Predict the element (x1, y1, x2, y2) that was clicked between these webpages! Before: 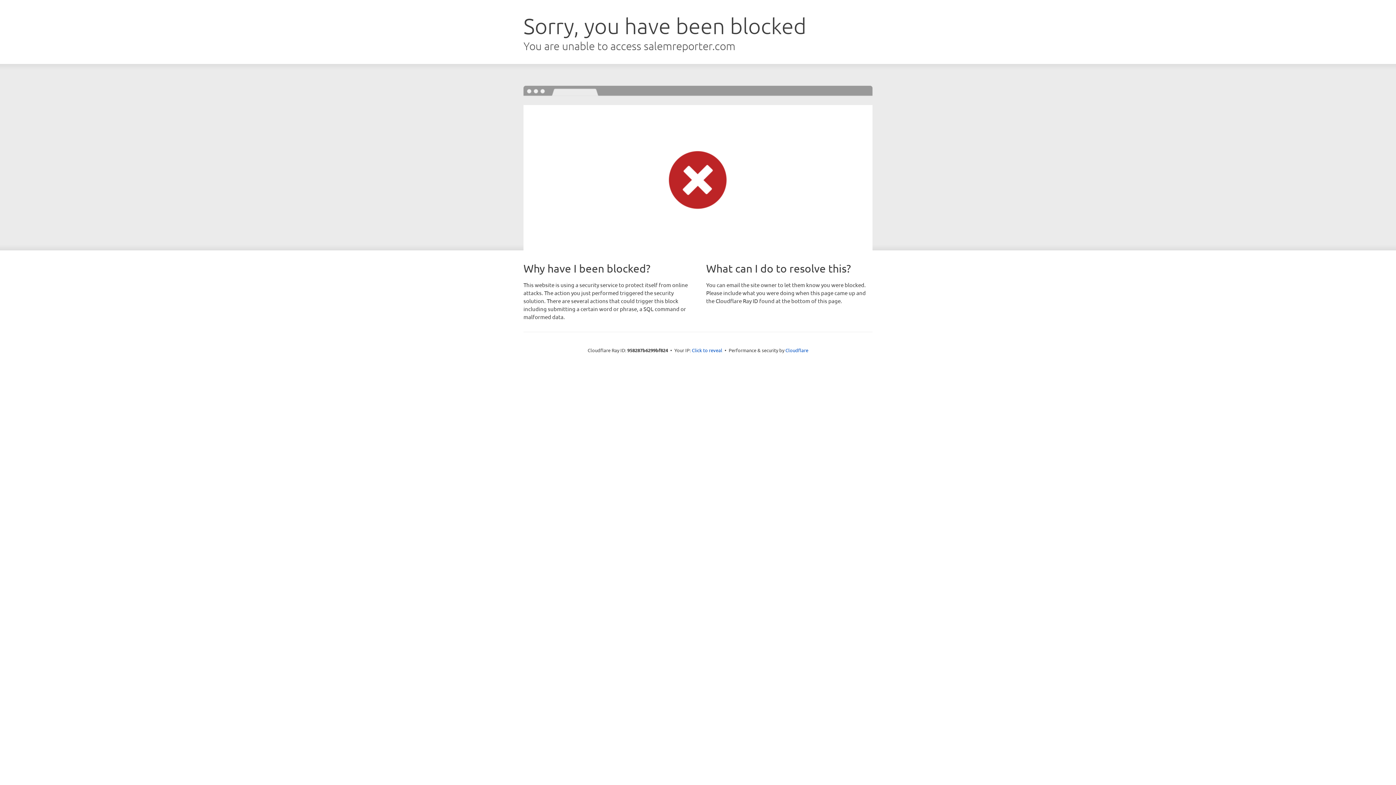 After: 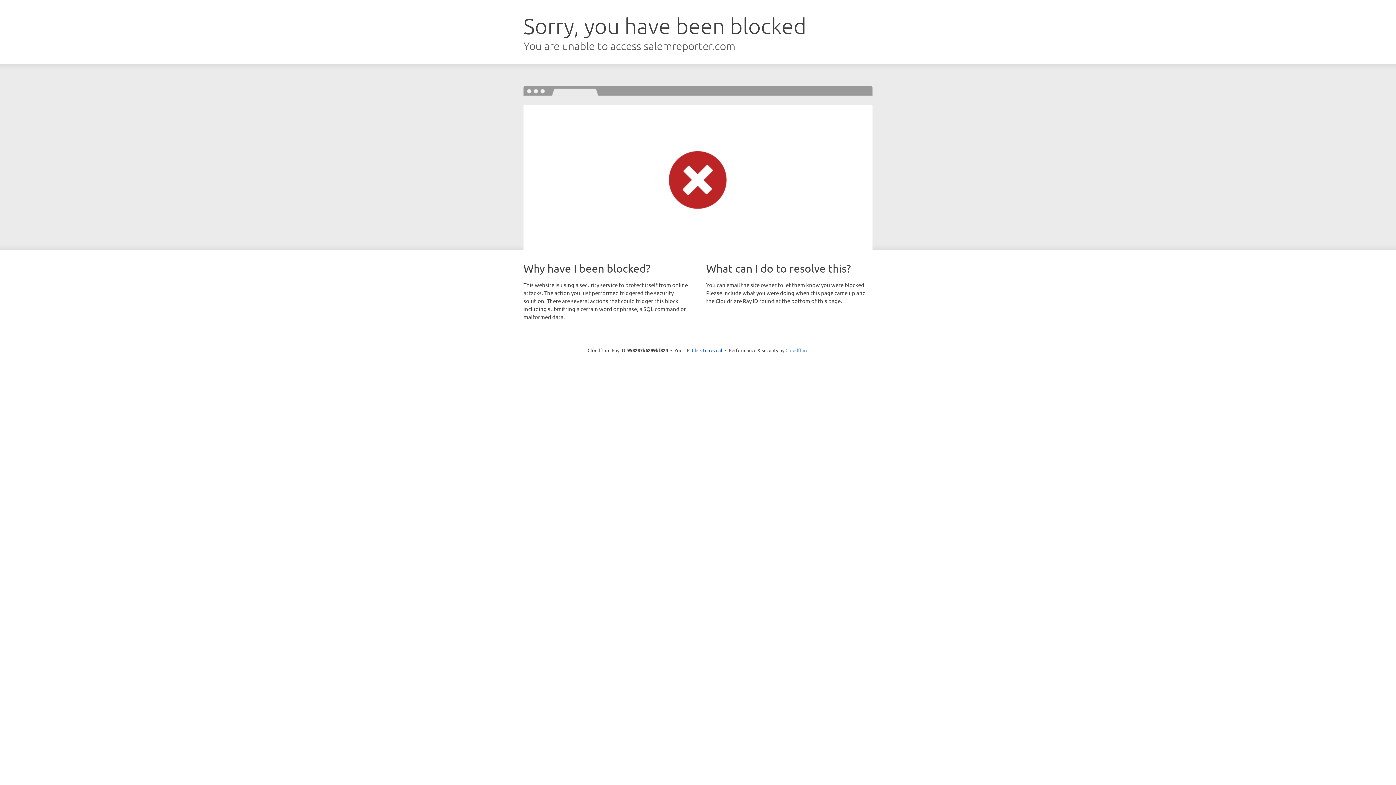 Action: bbox: (785, 347, 808, 353) label: Cloudflare